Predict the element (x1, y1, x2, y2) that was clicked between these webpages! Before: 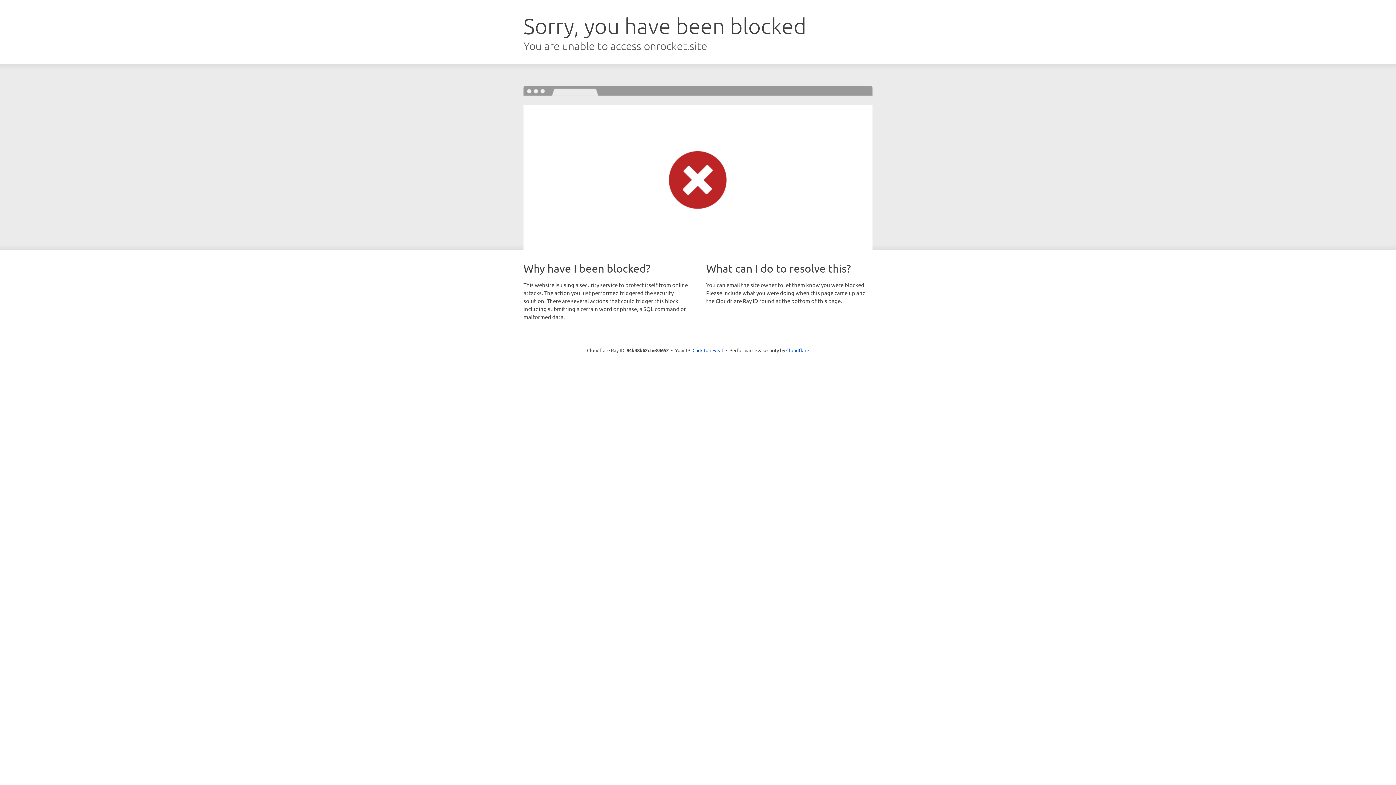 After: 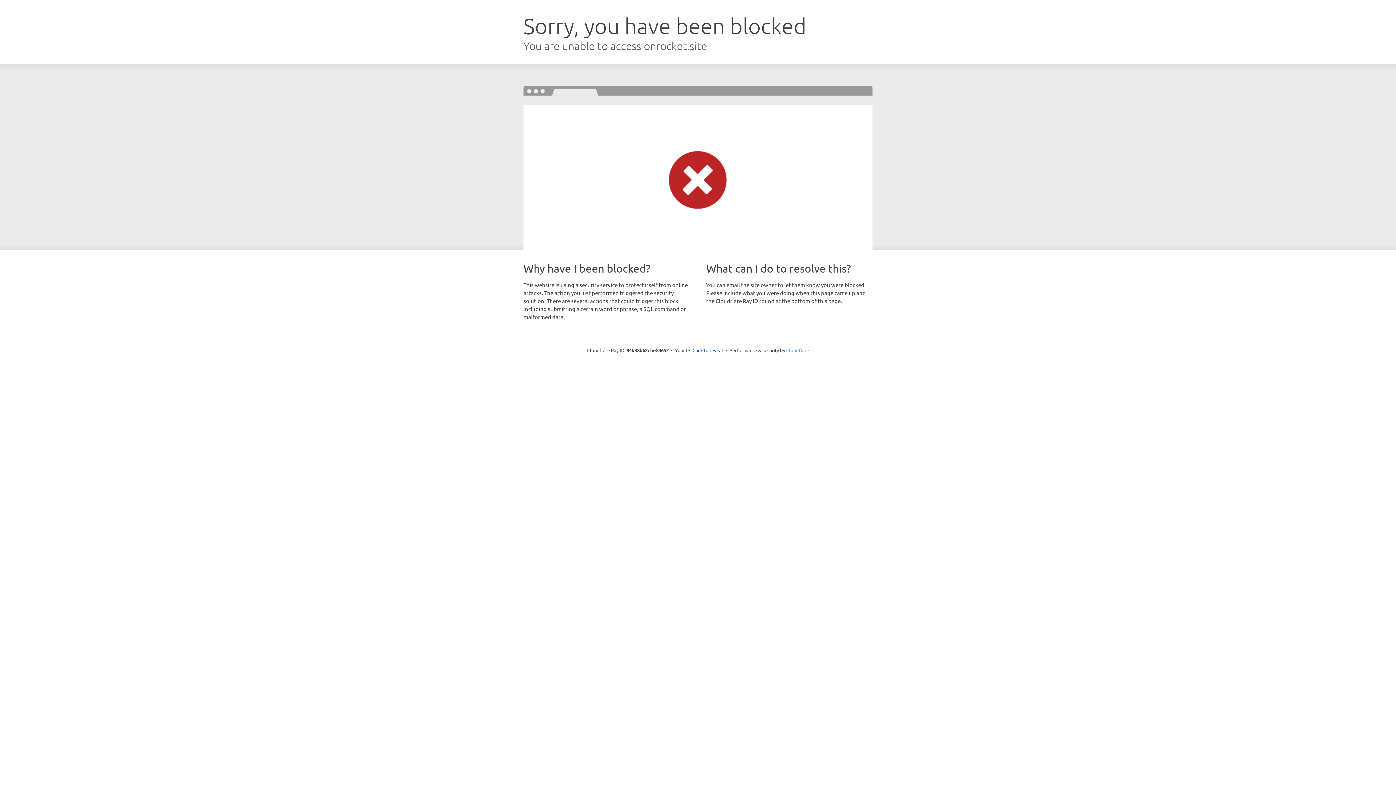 Action: bbox: (786, 347, 809, 353) label: Cloudflare